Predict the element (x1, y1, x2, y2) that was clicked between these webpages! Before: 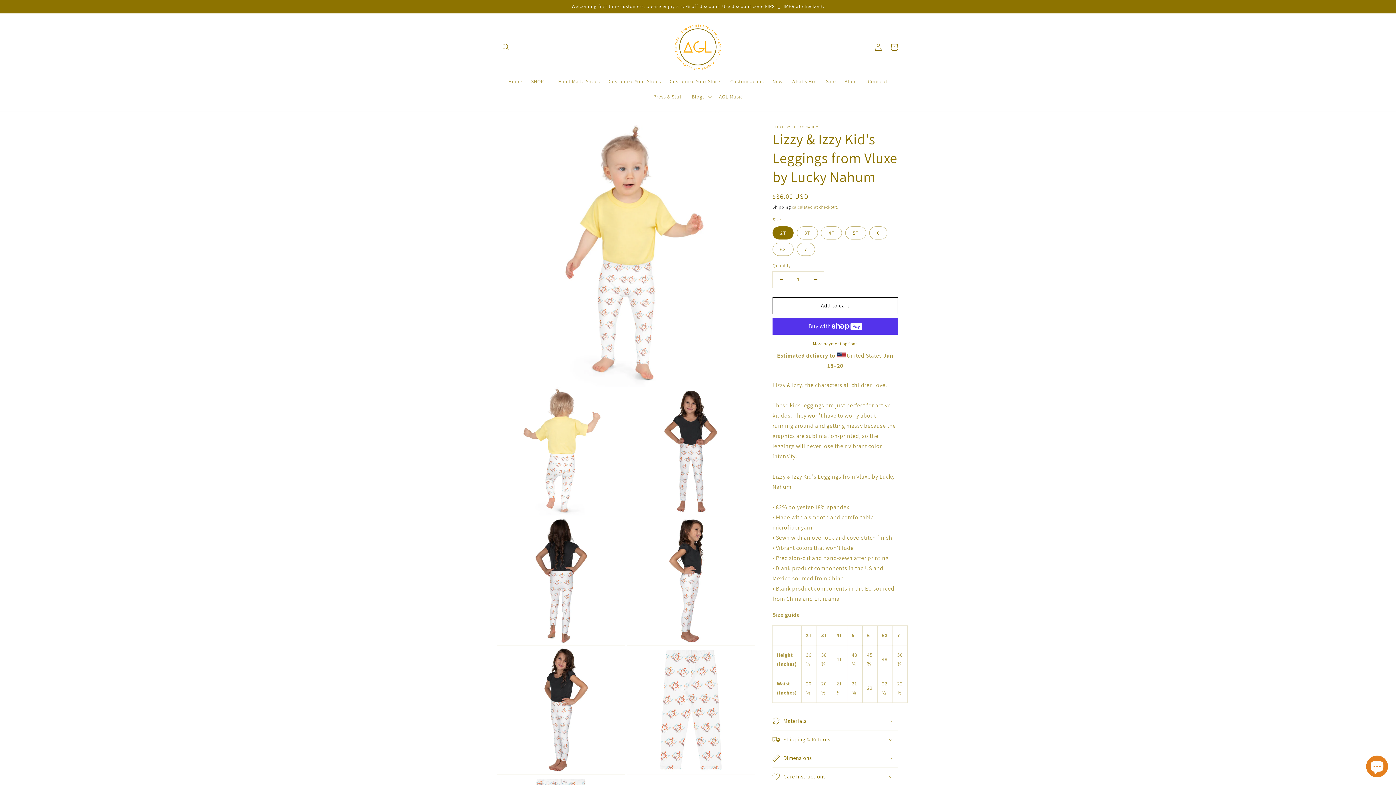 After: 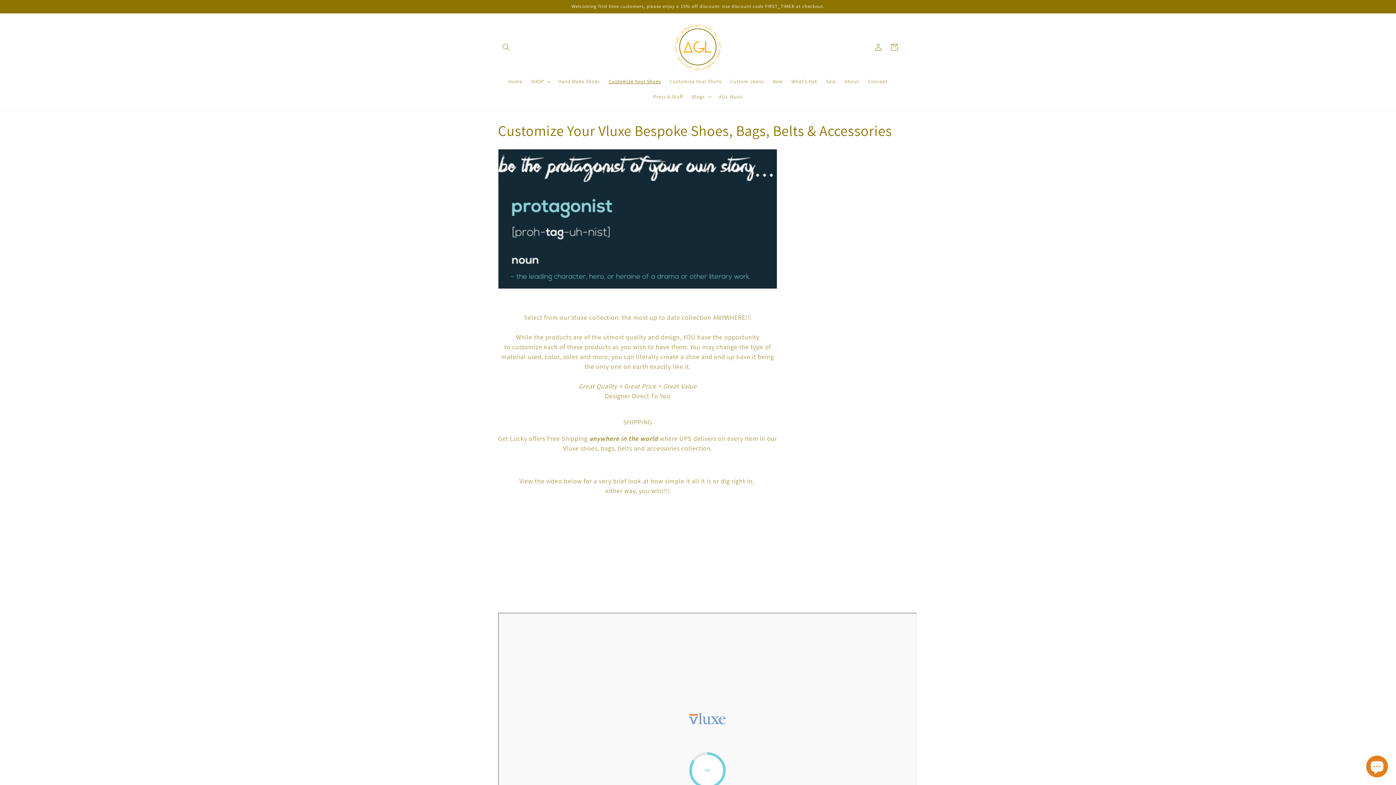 Action: bbox: (604, 73, 665, 89) label: Customize Your Shoes